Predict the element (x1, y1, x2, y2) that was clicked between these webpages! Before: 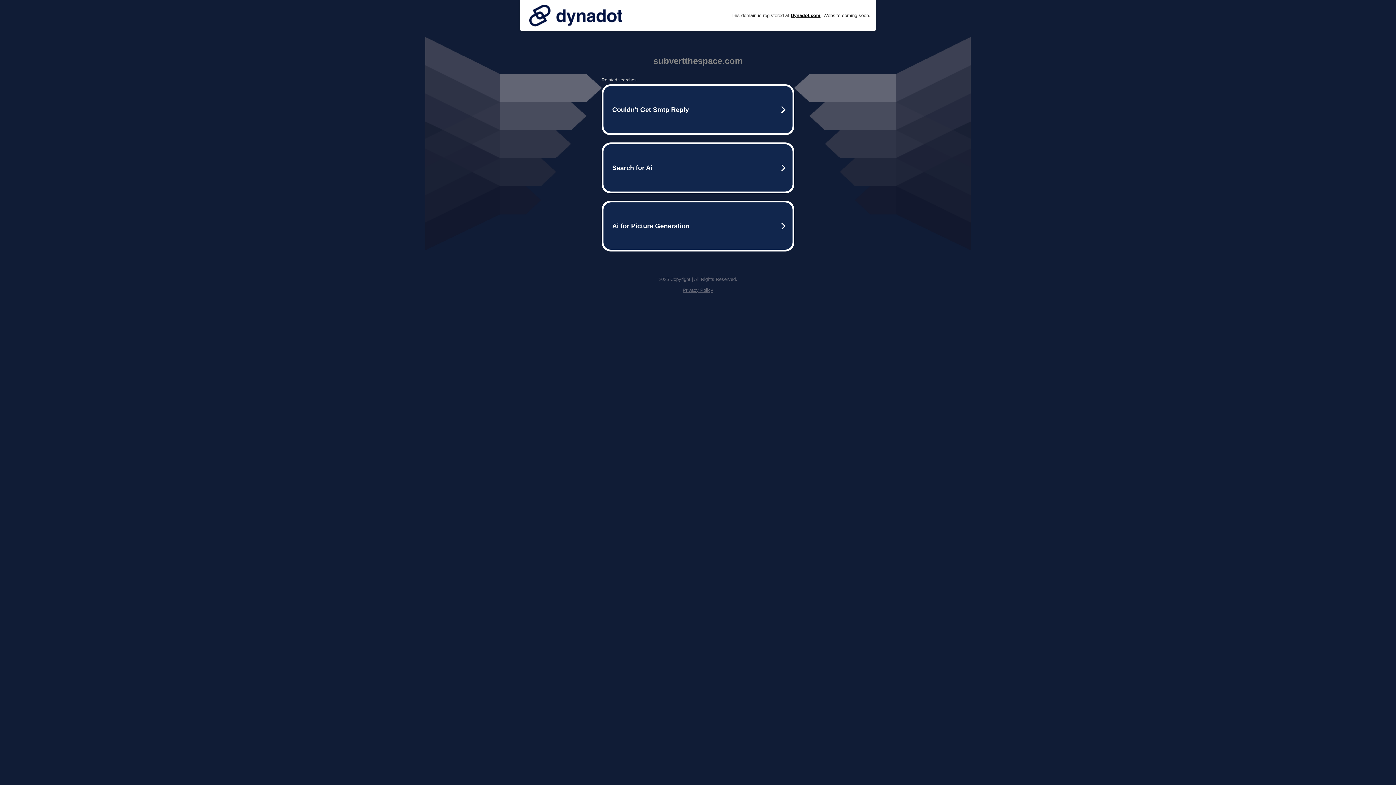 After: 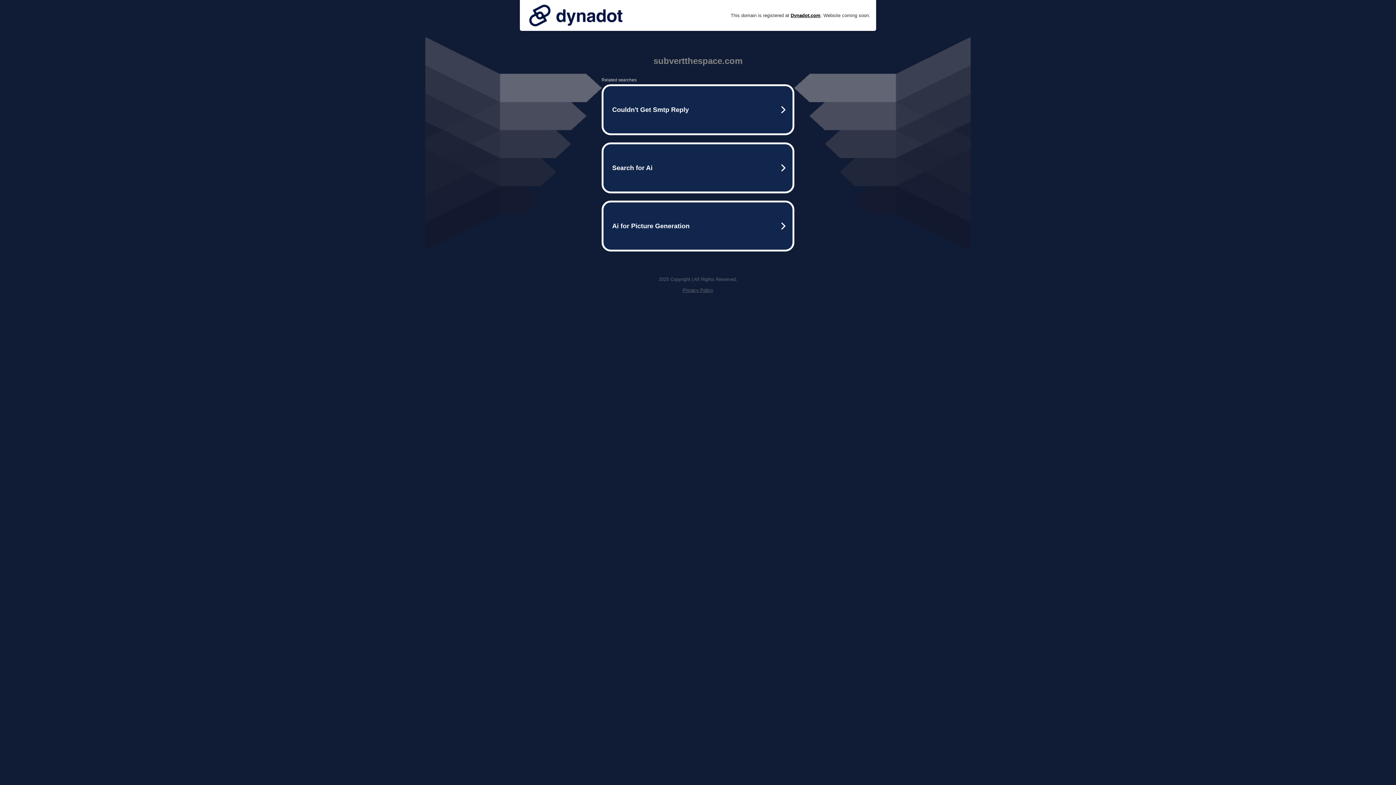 Action: label: Privacy Policy bbox: (682, 287, 713, 293)